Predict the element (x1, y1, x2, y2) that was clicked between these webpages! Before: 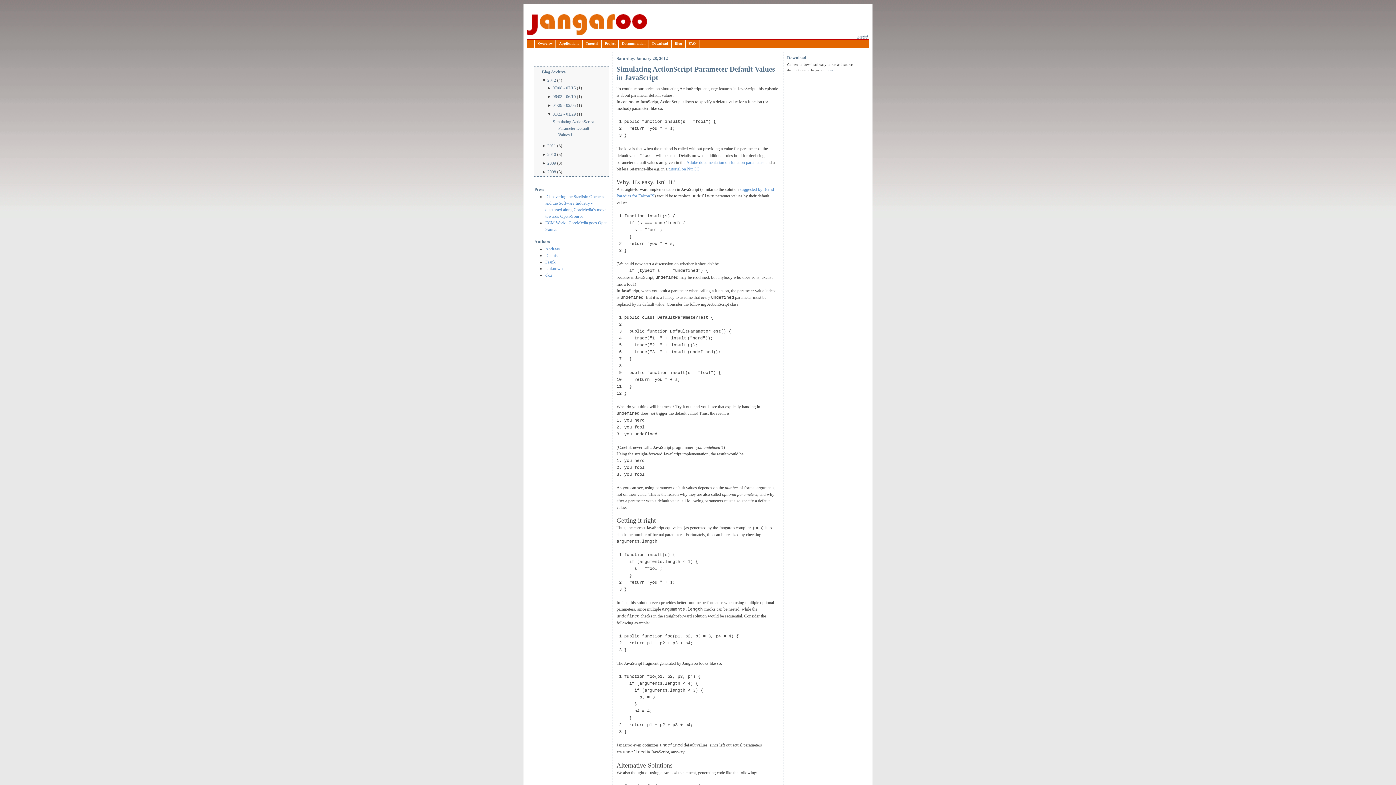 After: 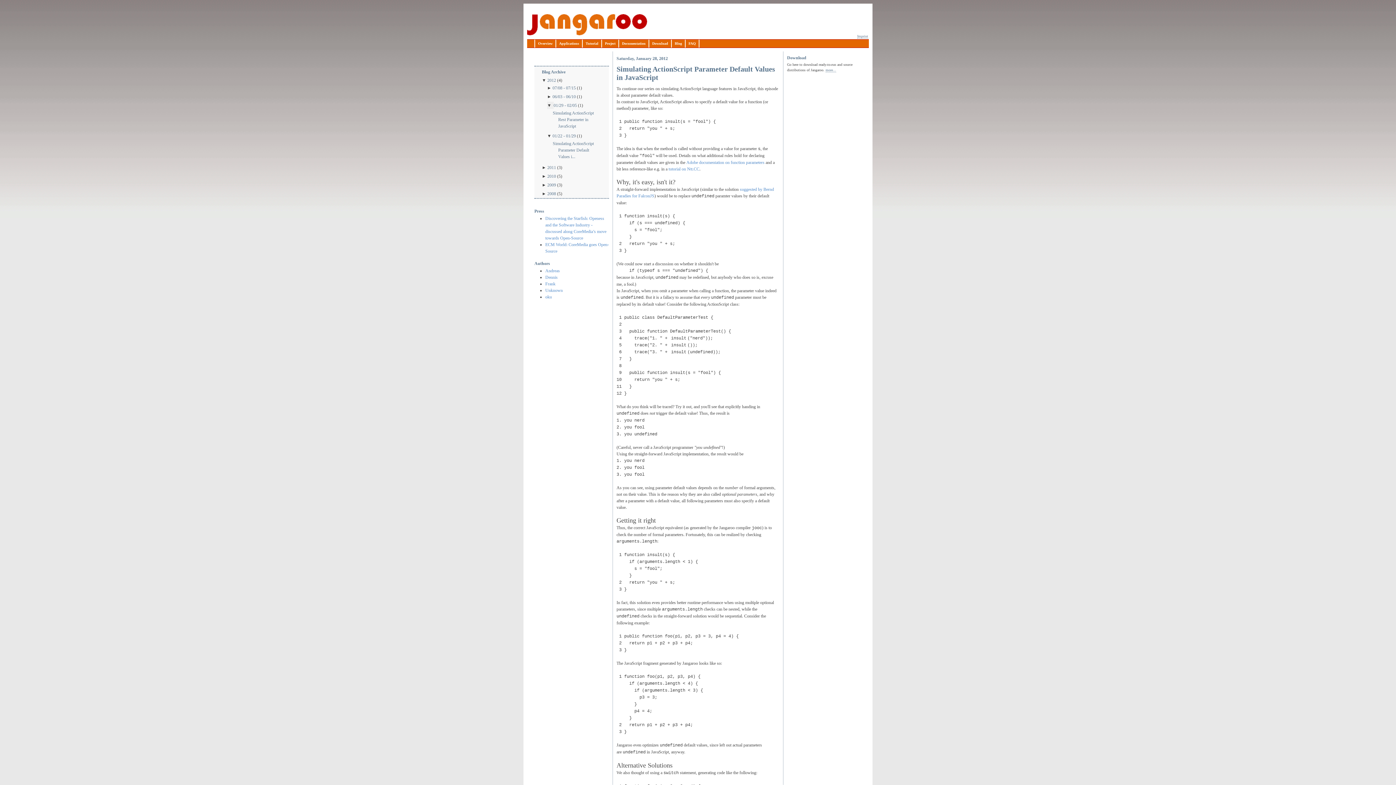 Action: bbox: (547, 101, 552, 109) label: ► 